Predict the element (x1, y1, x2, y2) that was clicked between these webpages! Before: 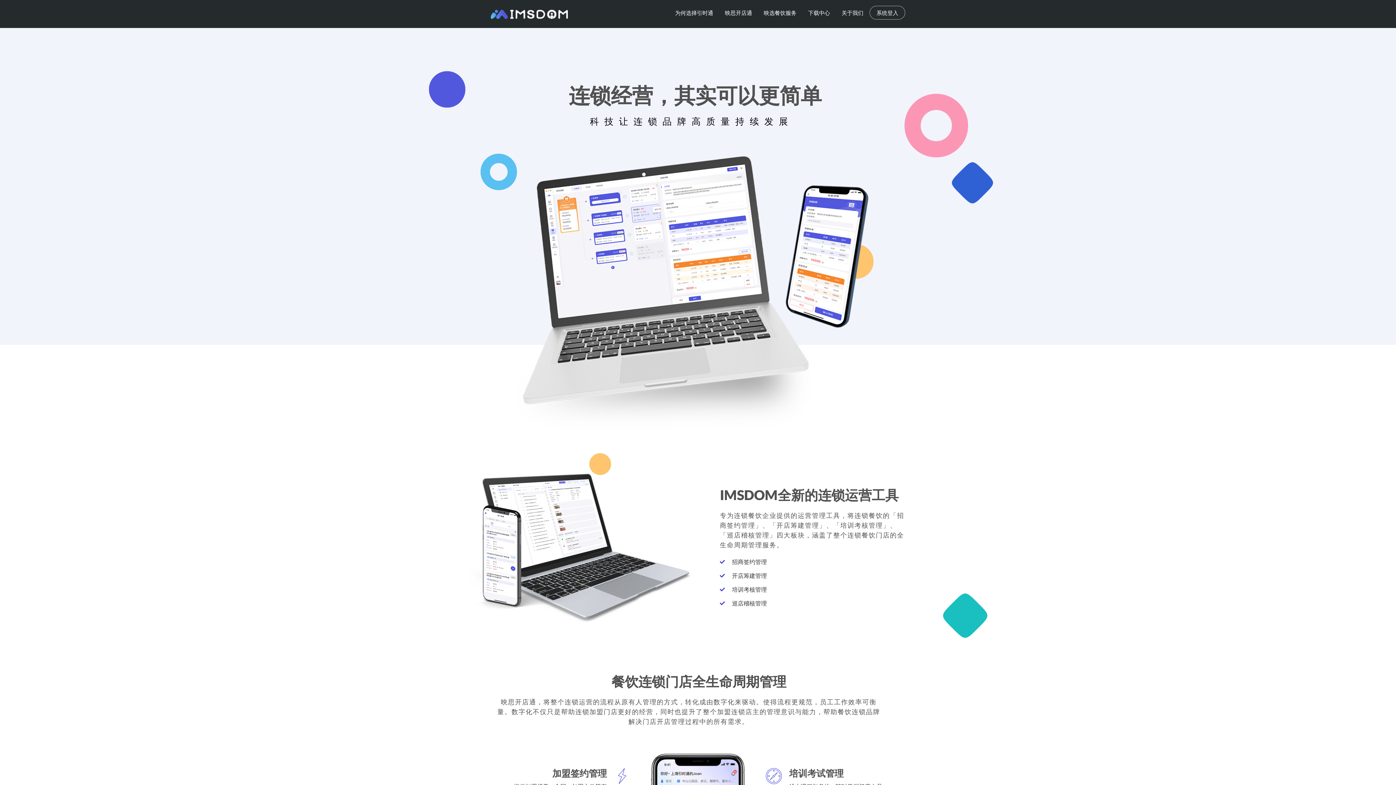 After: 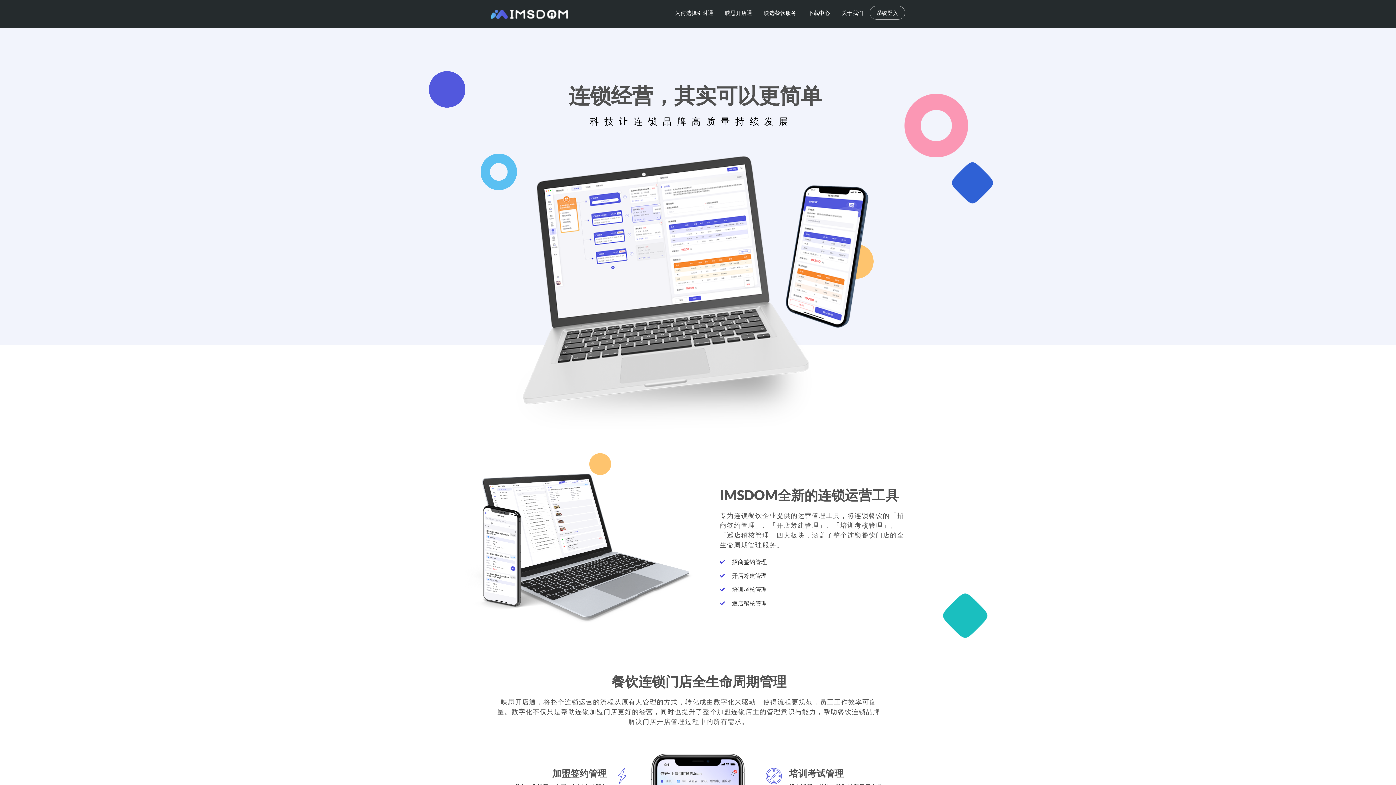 Action: bbox: (490, 10, 568, 17)